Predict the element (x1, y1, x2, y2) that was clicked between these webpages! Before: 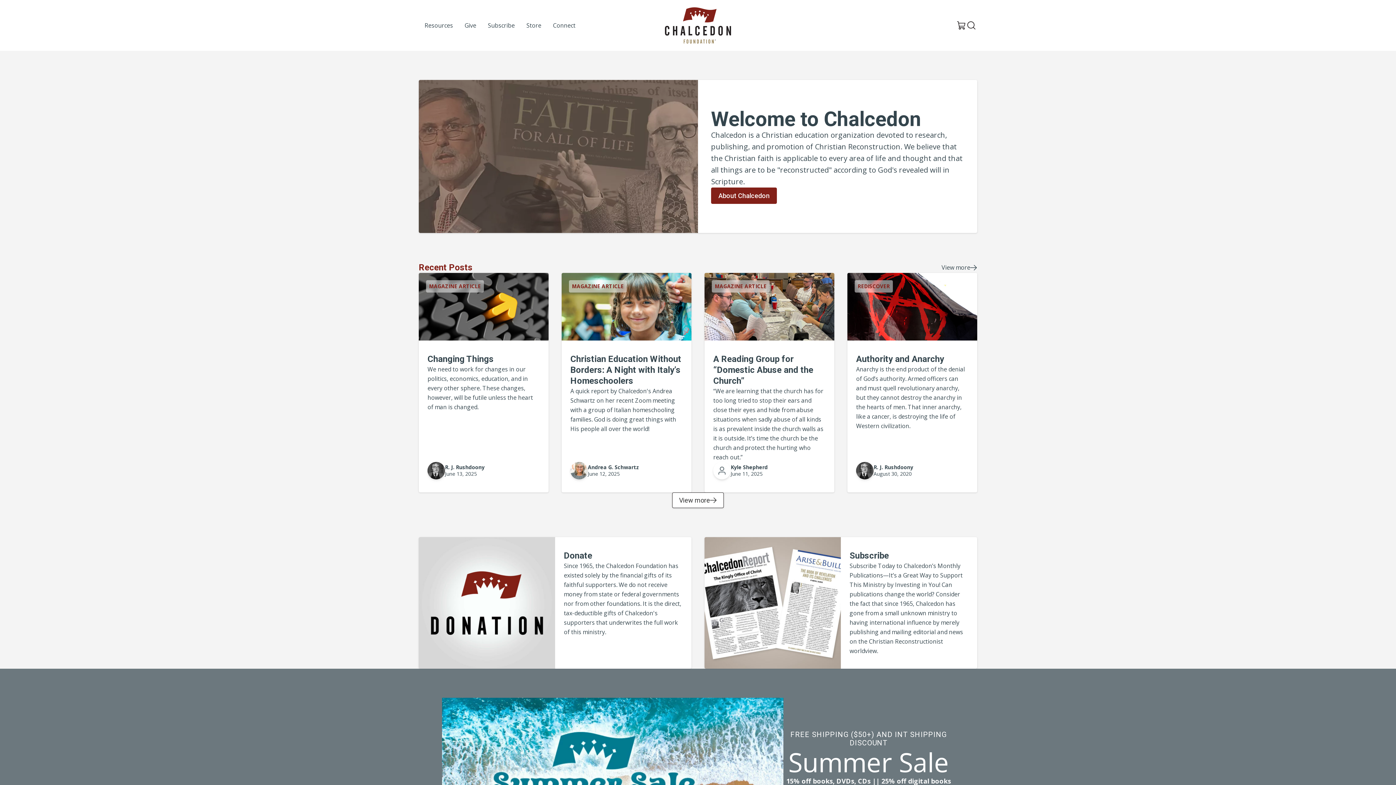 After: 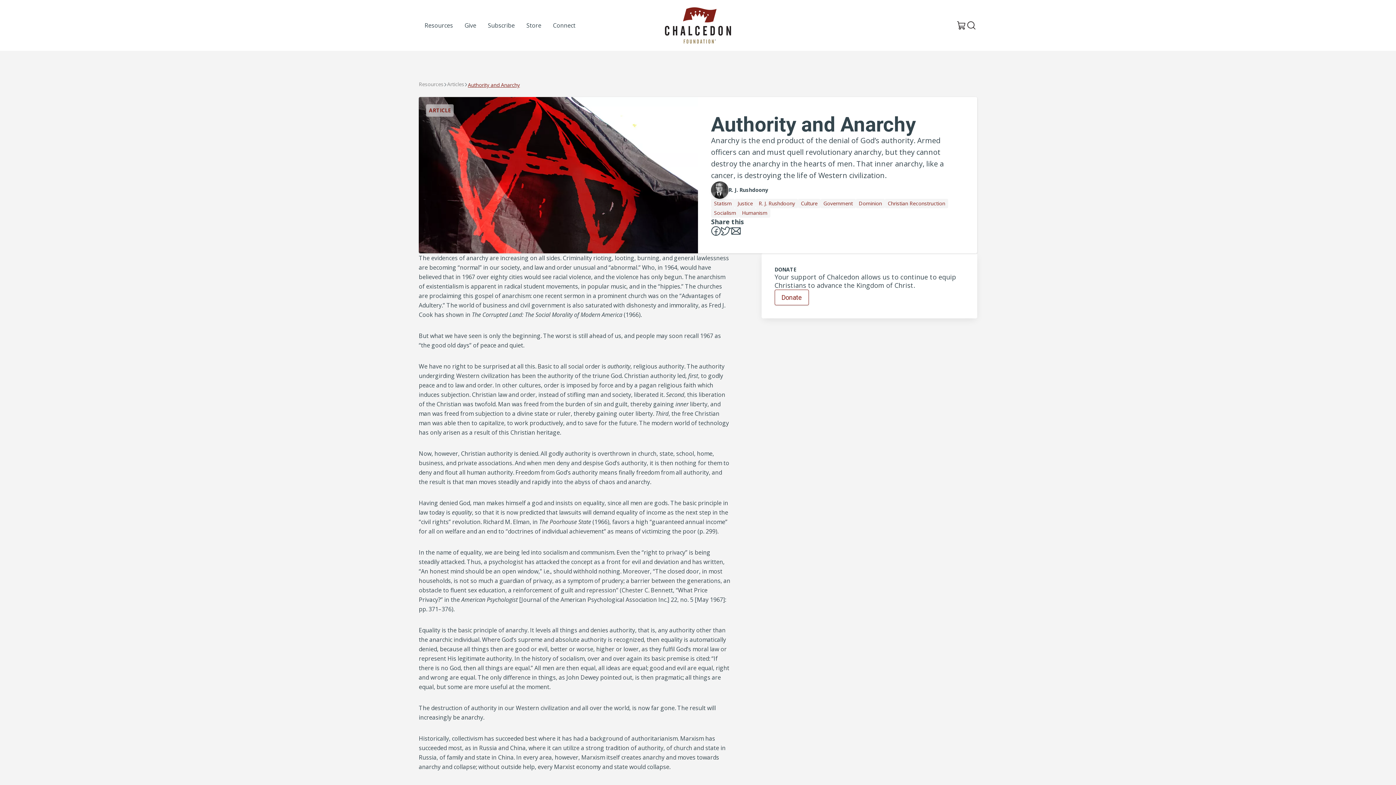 Action: label: REDISCOVER
Authority and Anarchy

Anarchy is the end product of the denial of God’s authority. Armed officers can and must quell revolutionary anarchy, but they cannot destroy the anarchy in the hearts of men. That inner anarchy, like a cancer, is destroying the life of Western civilization.

R. J. Rushdoony
August 30, 2020 bbox: (847, 273, 977, 492)